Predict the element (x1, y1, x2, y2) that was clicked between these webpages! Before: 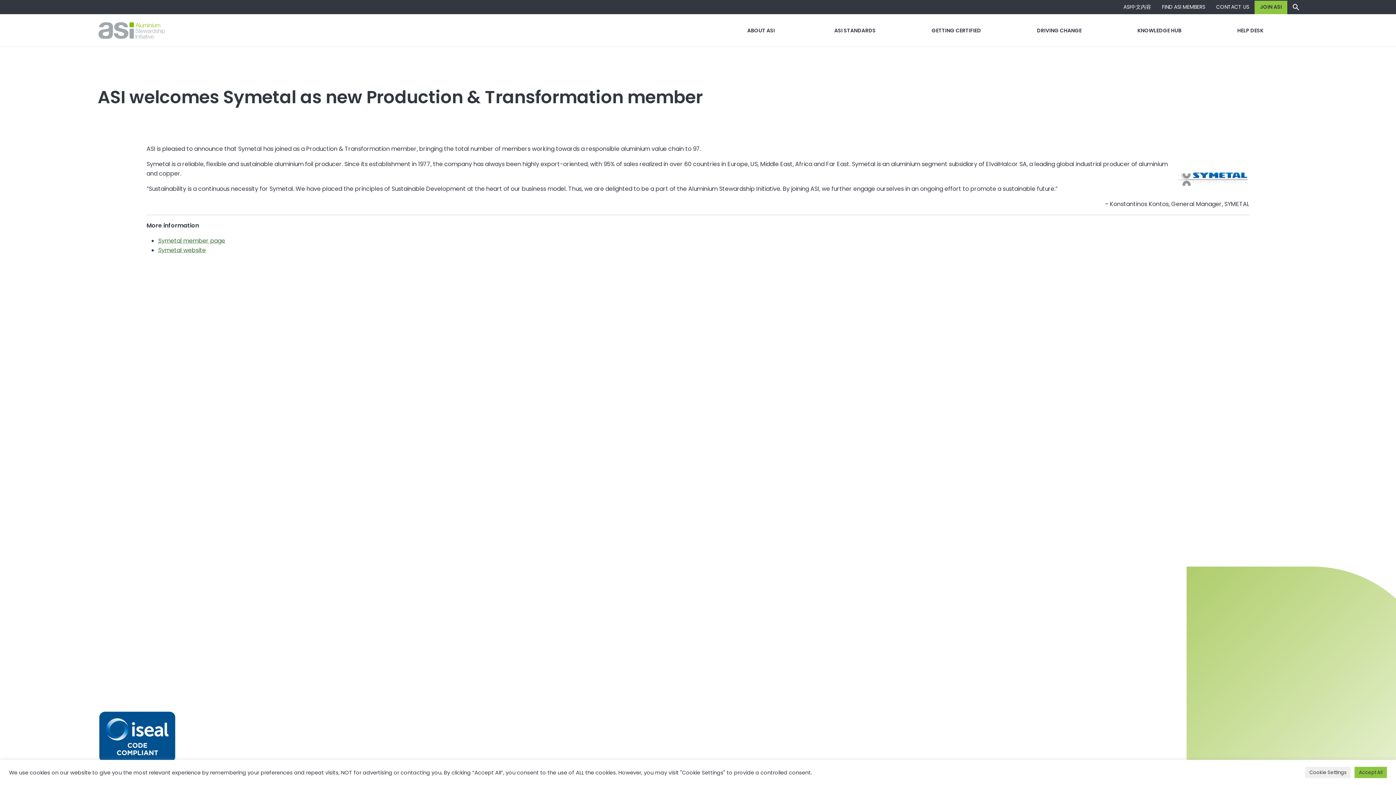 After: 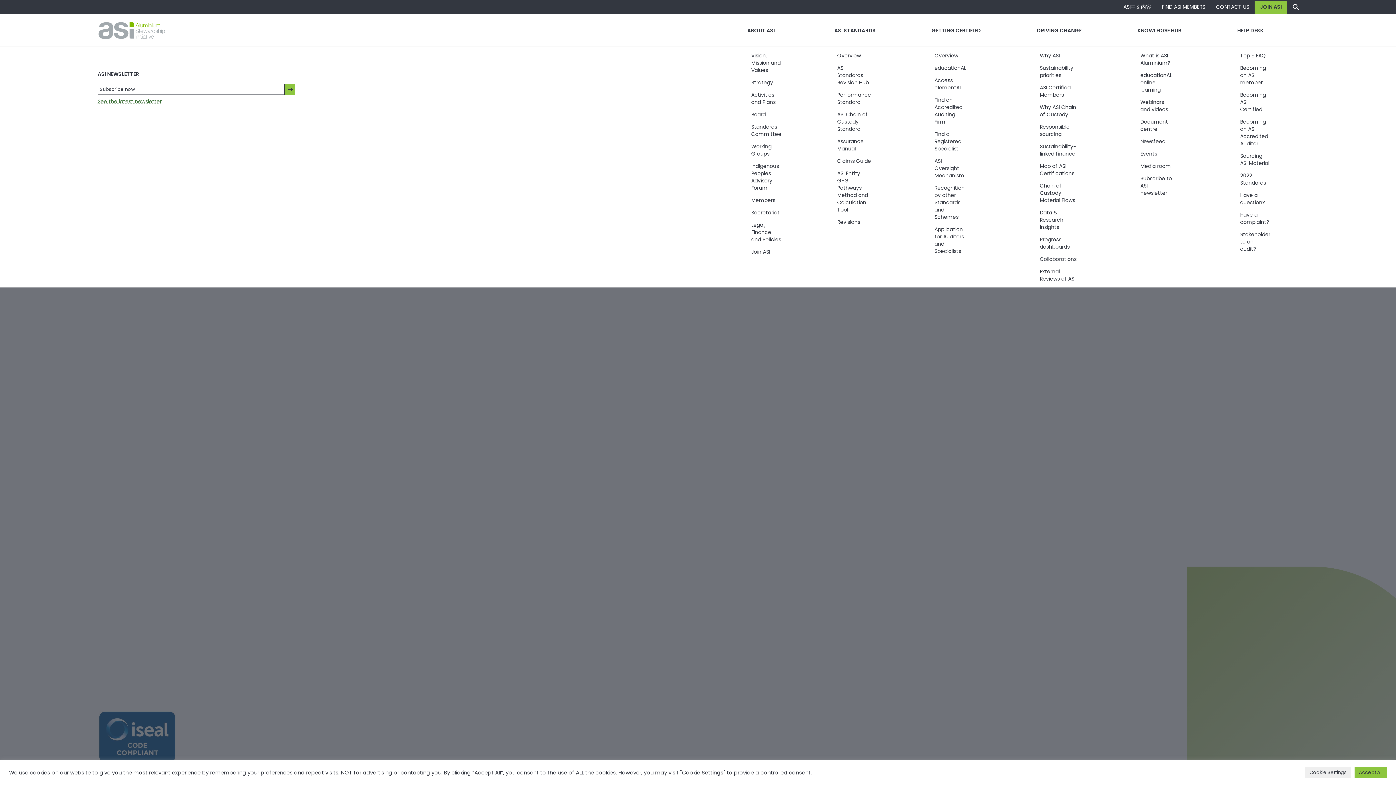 Action: label: ASI STANDARDS bbox: (806, 14, 903, 46)